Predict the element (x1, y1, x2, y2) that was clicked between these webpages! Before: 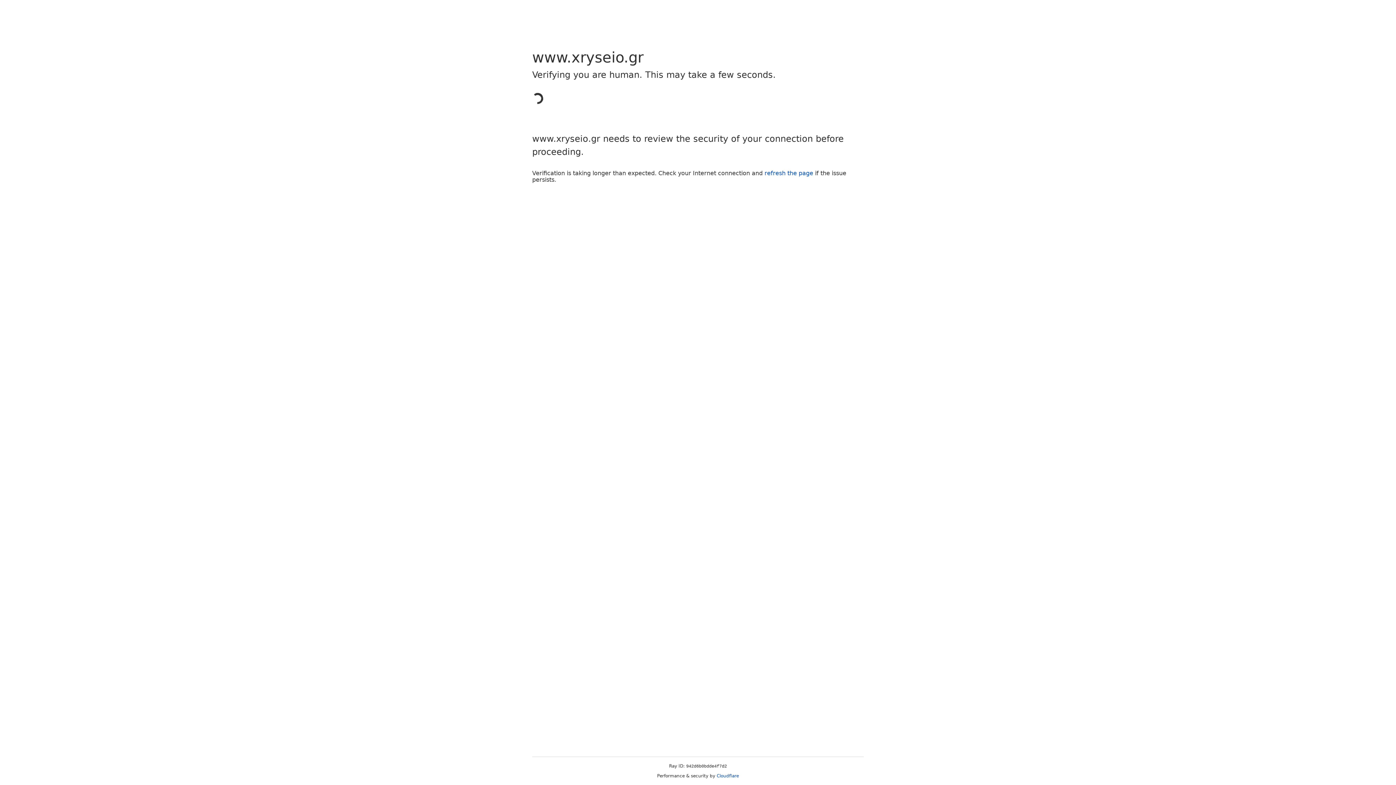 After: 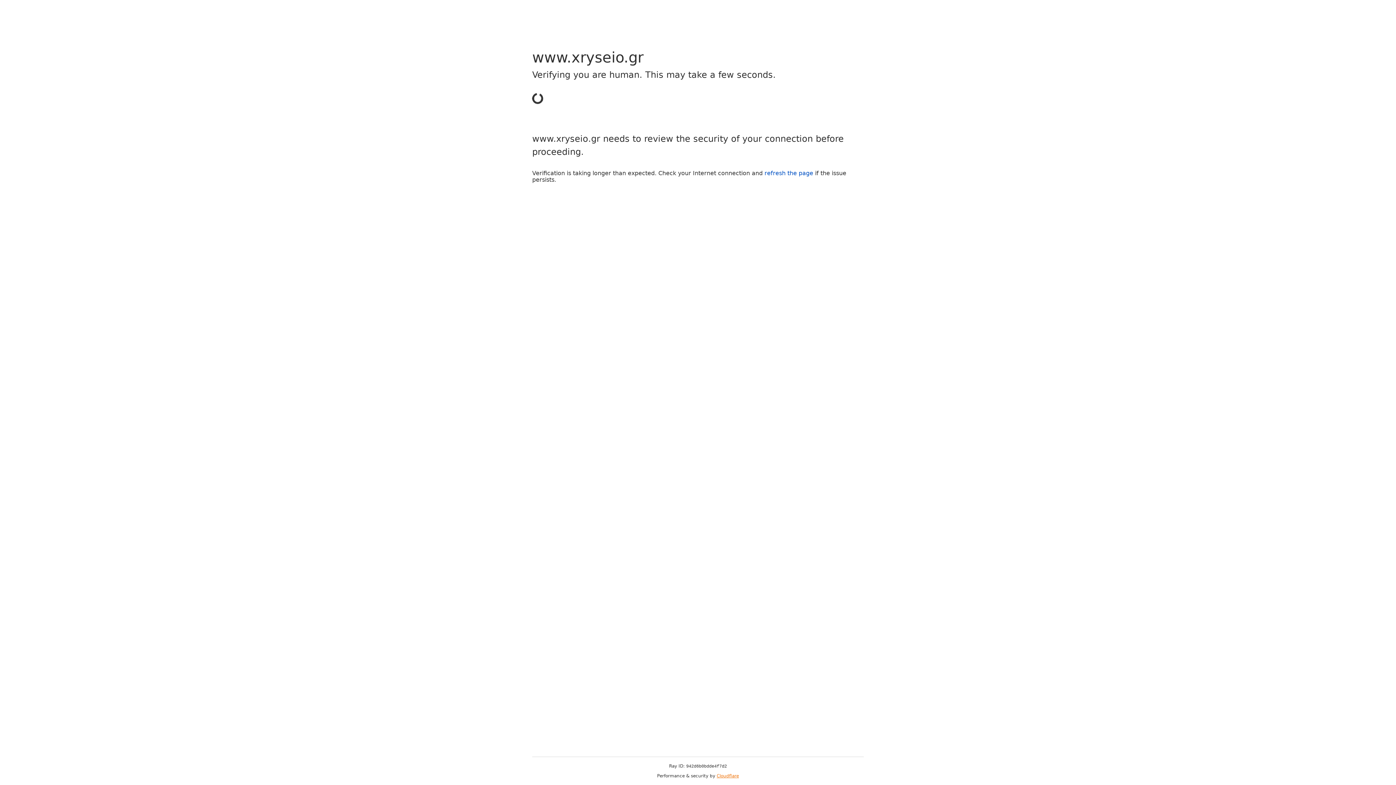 Action: bbox: (716, 773, 739, 778) label: Cloudflare